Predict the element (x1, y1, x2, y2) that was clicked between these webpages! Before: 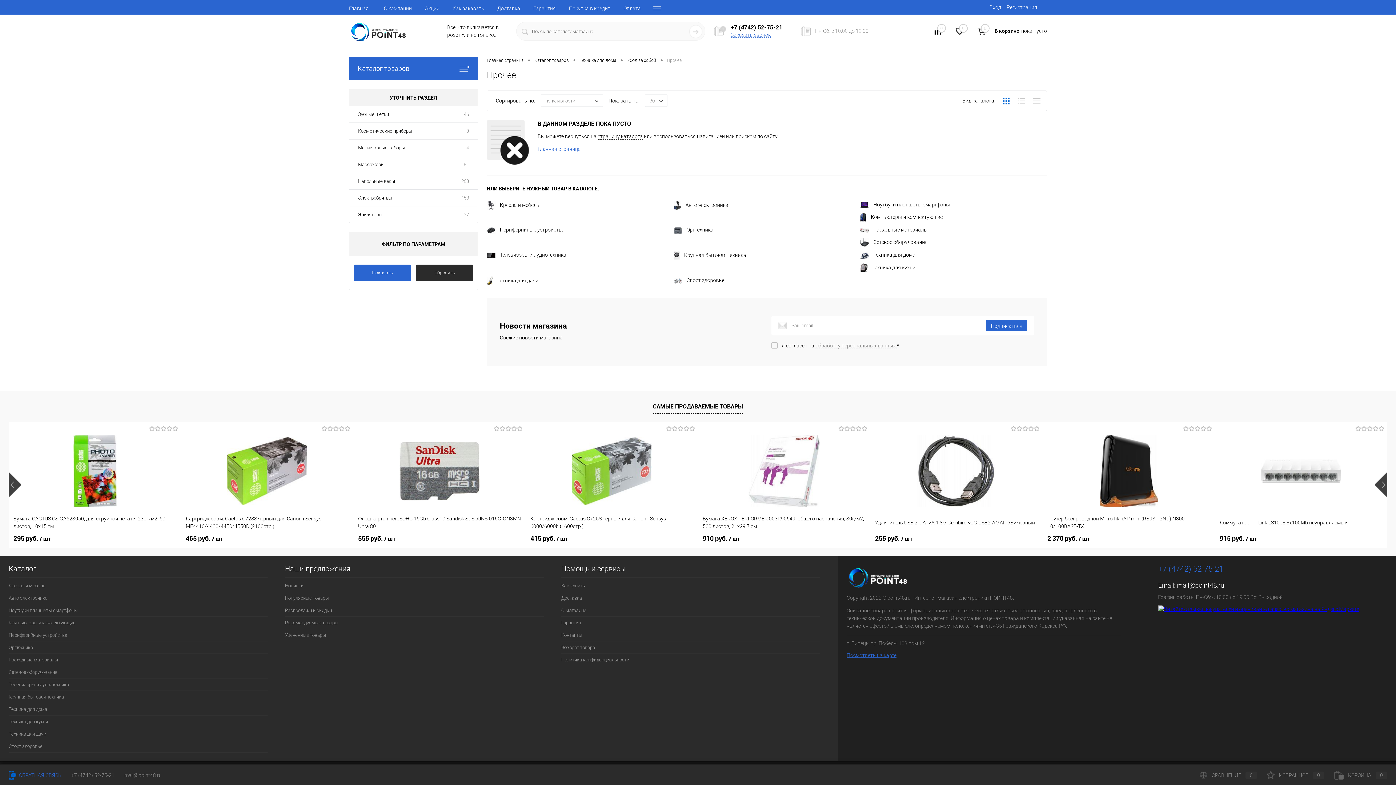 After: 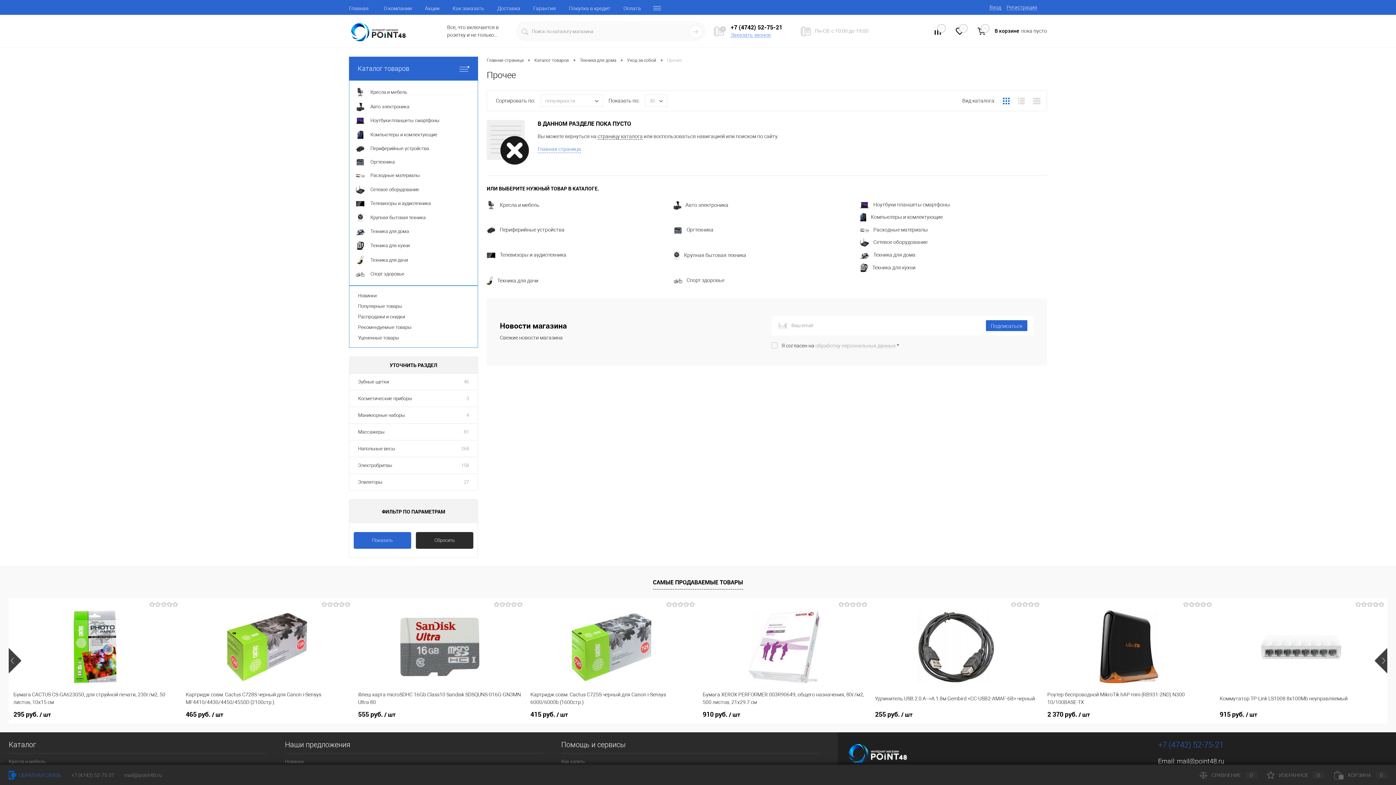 Action: label: Каталог товаров bbox: (349, 56, 478, 80)